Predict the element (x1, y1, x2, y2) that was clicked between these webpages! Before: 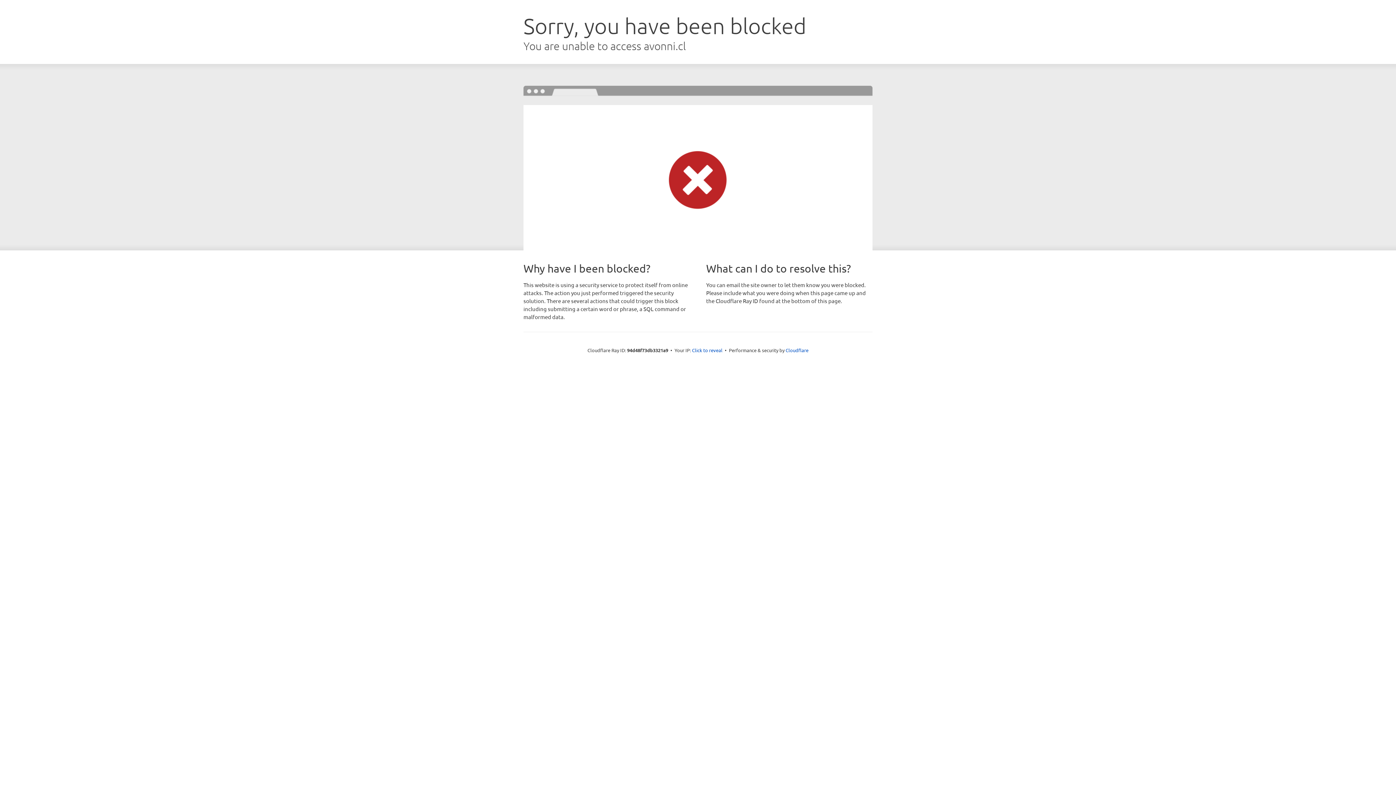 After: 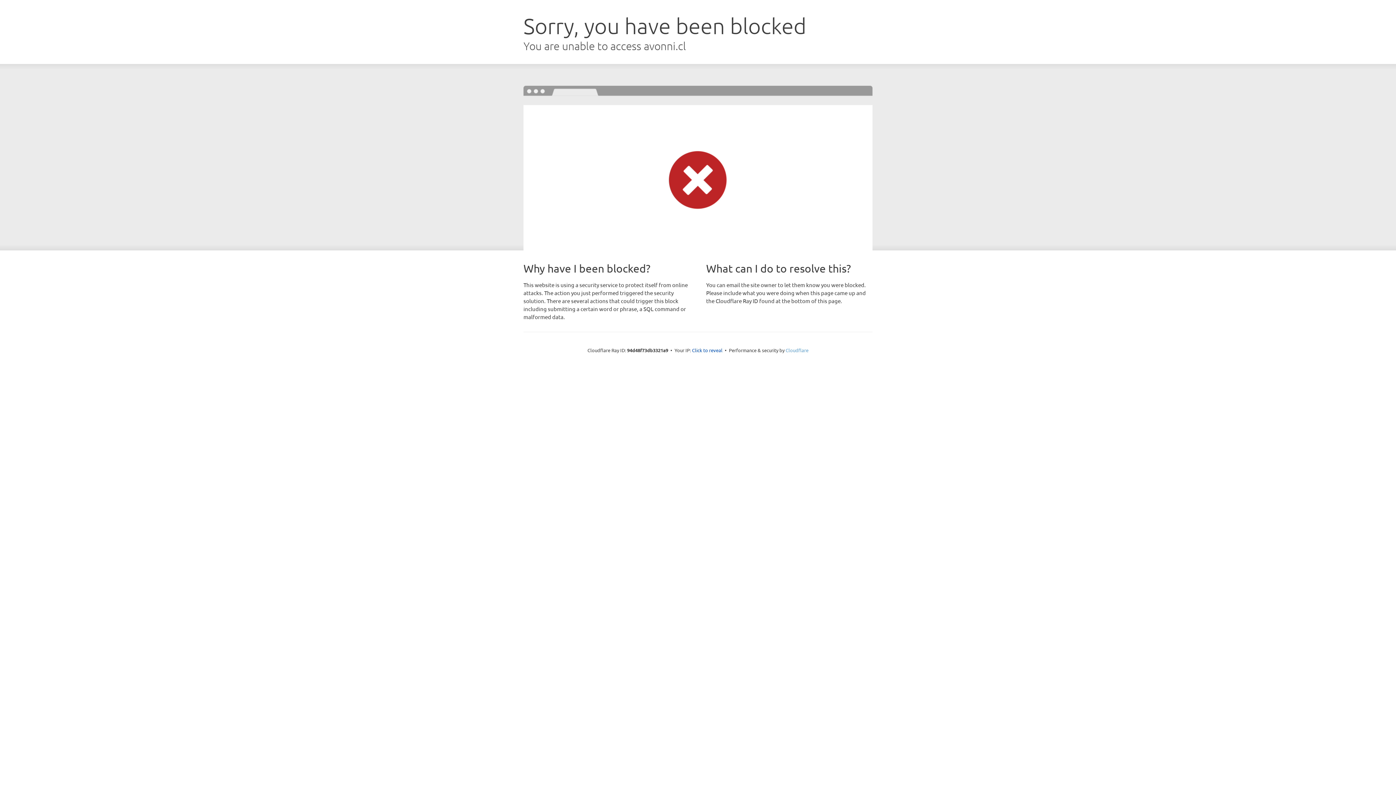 Action: bbox: (785, 347, 808, 353) label: Cloudflare